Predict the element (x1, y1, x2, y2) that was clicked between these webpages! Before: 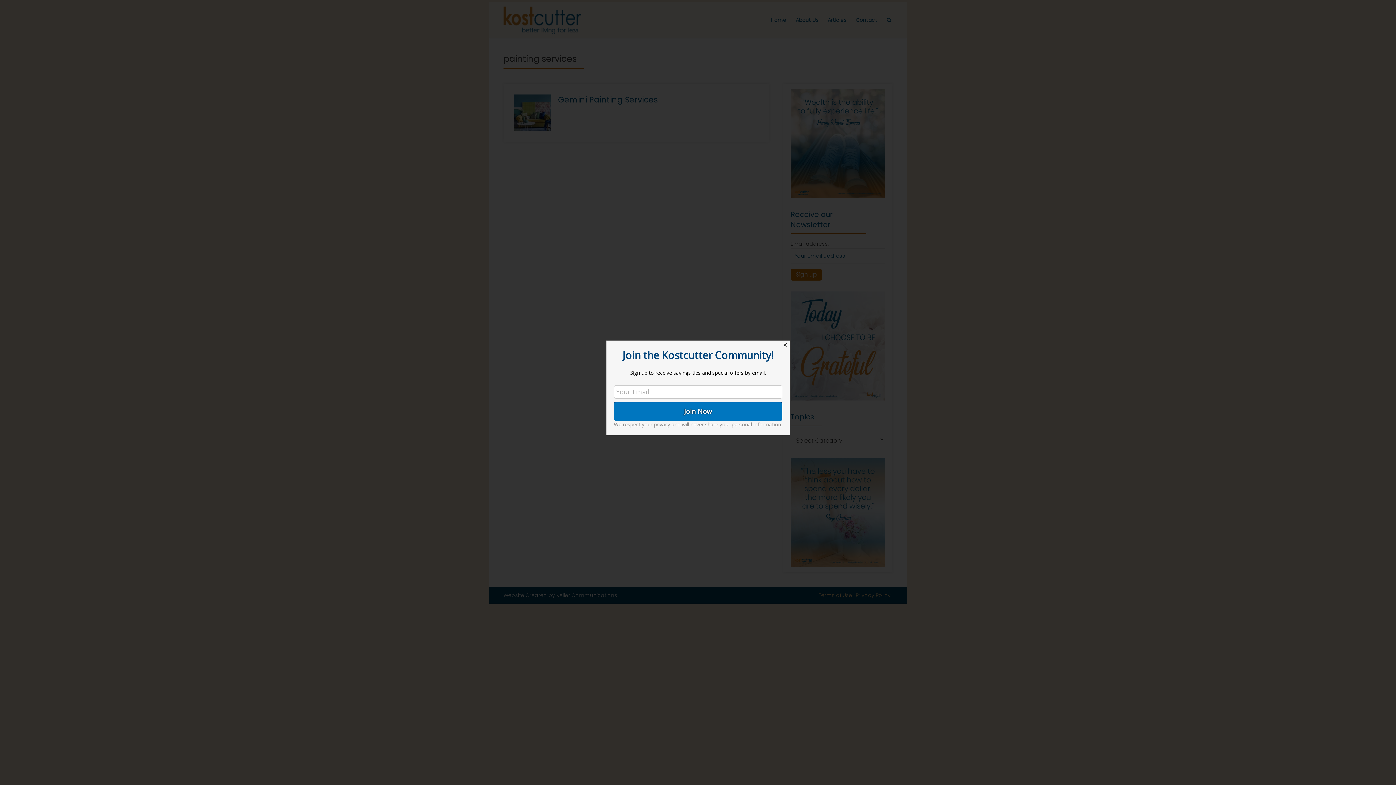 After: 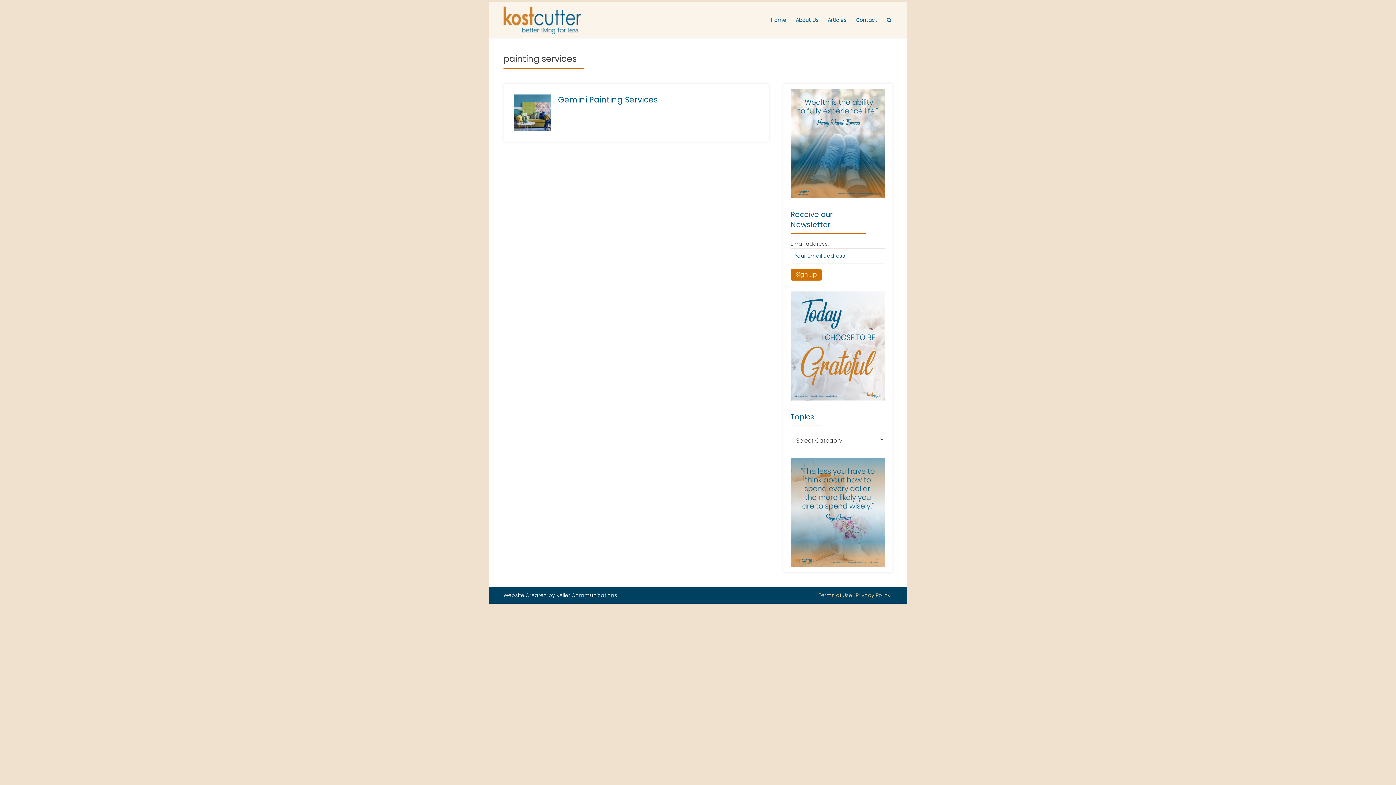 Action: label: Close bbox: (780, 340, 790, 349)